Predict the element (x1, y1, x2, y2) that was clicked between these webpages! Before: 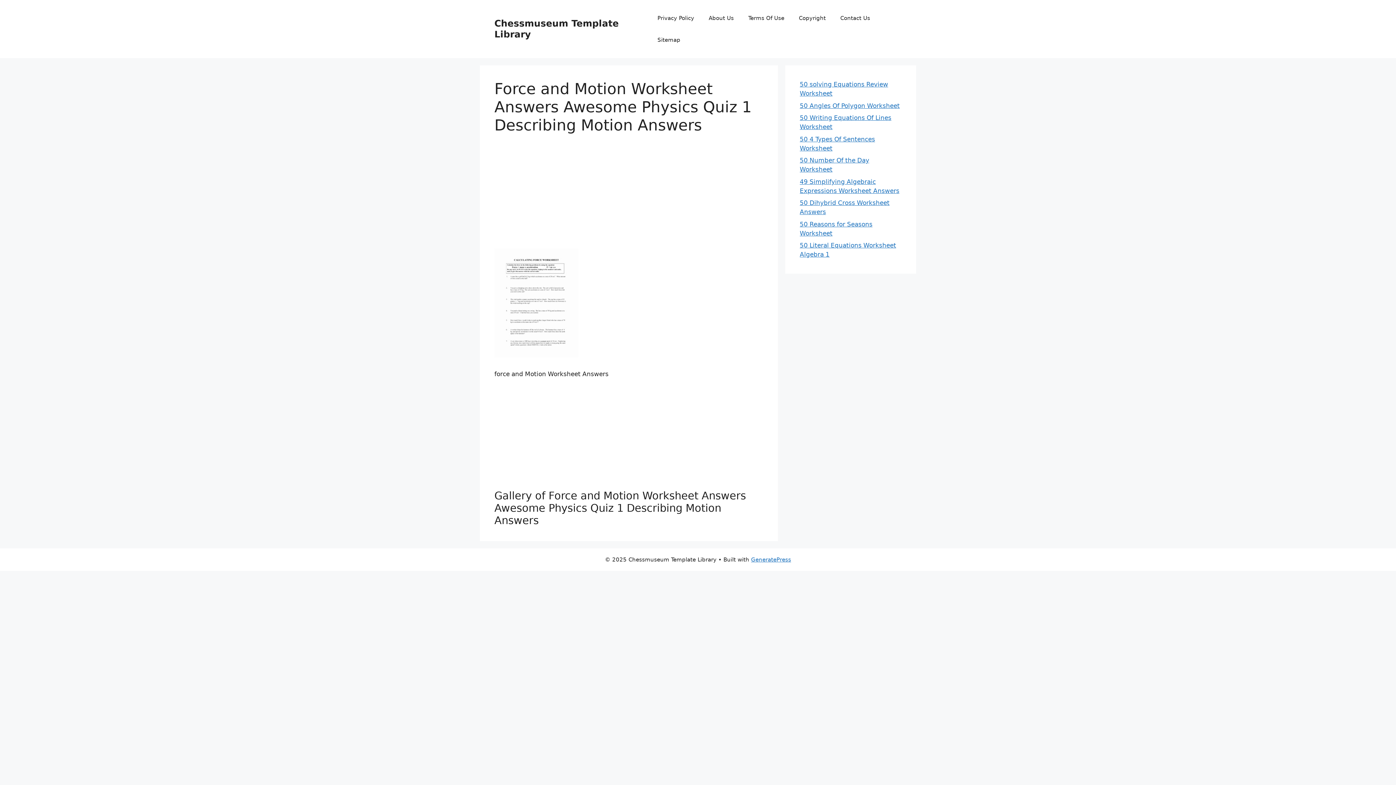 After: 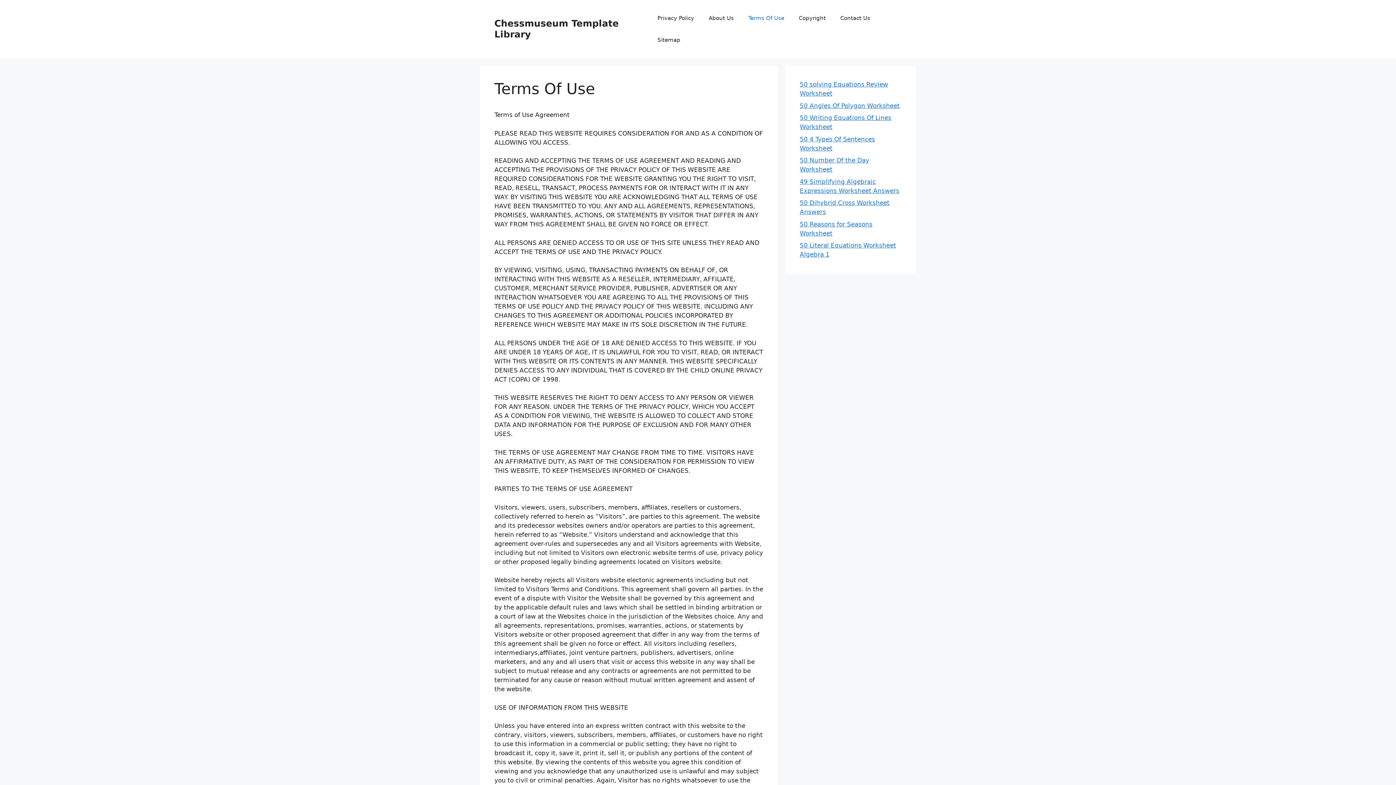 Action: bbox: (741, 7, 791, 29) label: Terms Of Use